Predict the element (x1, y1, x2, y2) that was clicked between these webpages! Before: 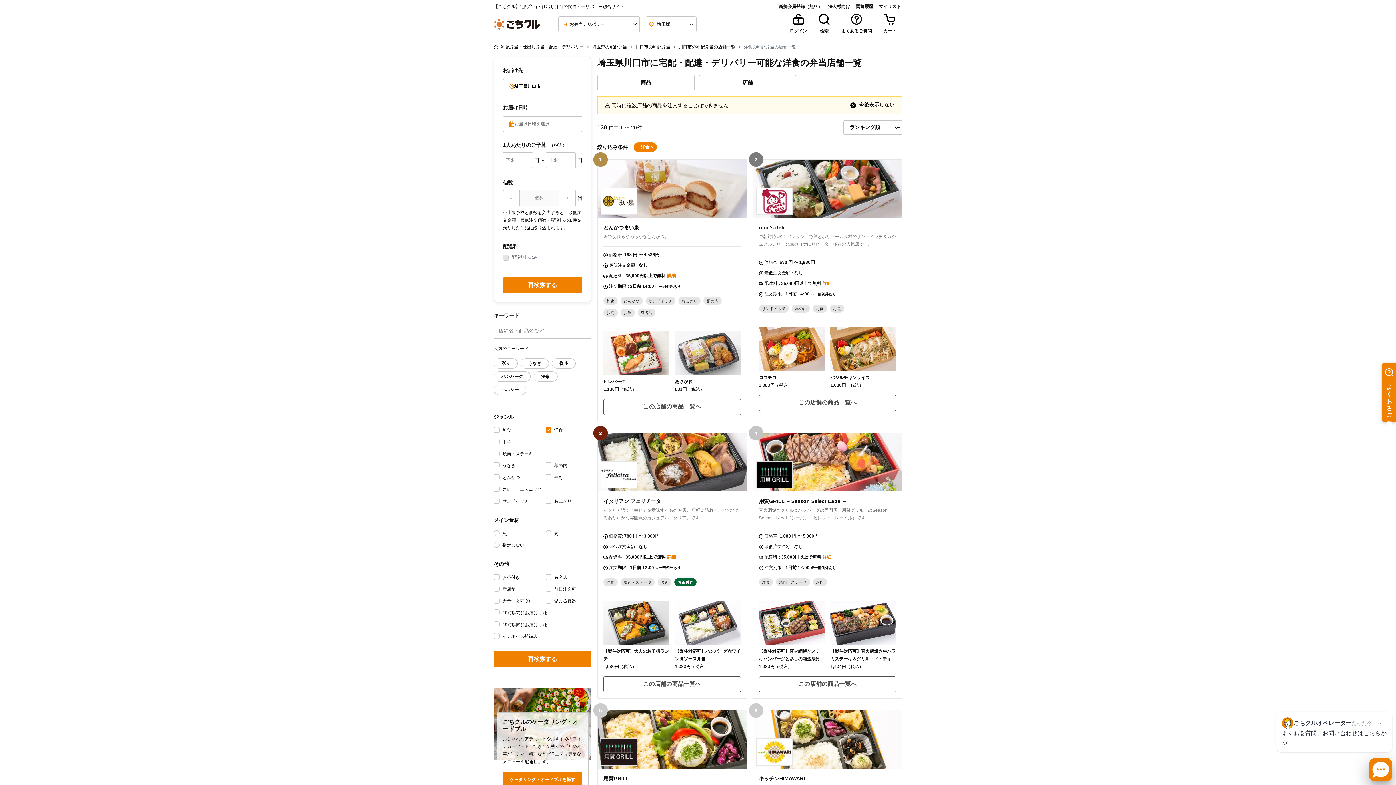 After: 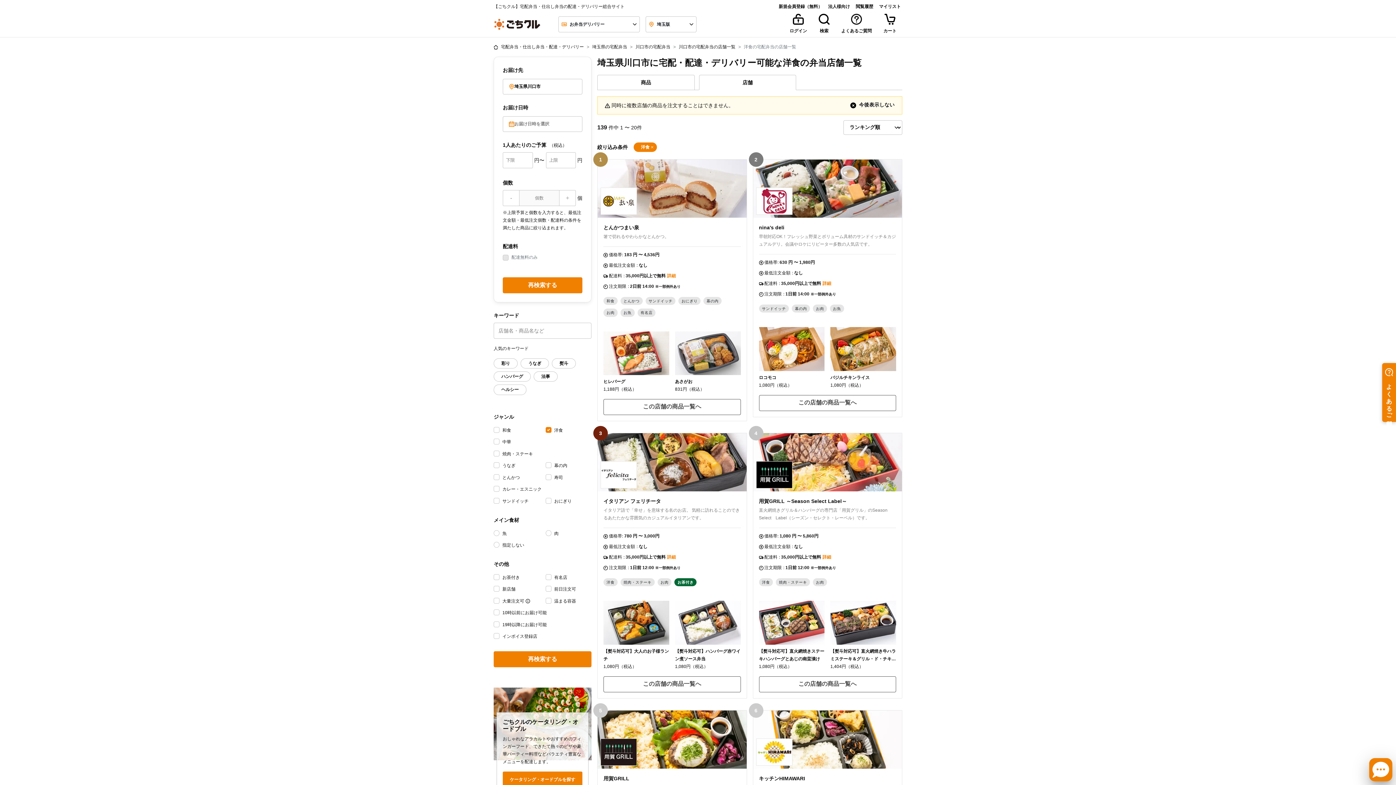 Action: bbox: (502, 277, 582, 293) label: 再検索する